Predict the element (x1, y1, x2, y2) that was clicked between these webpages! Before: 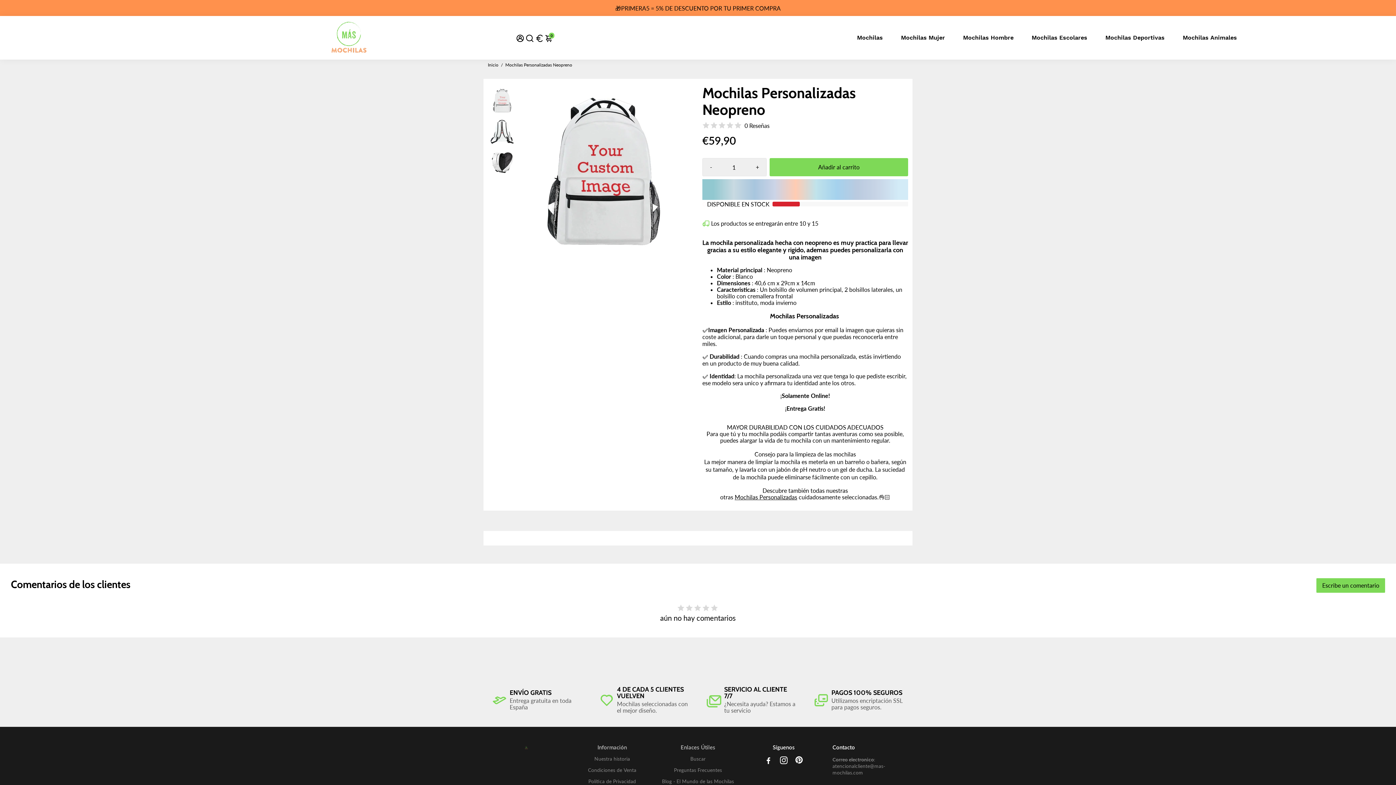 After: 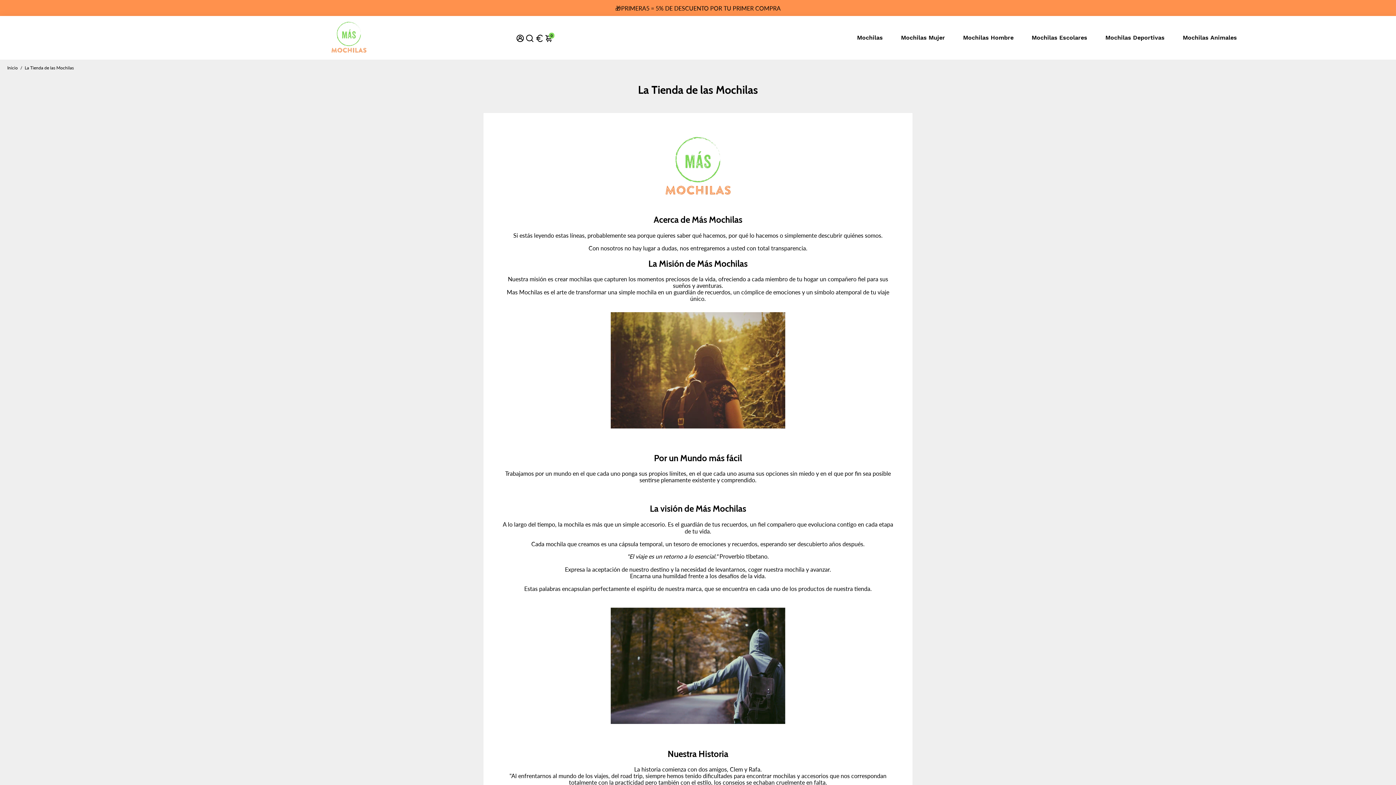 Action: bbox: (587, 756, 637, 762) label: Nuestra historia